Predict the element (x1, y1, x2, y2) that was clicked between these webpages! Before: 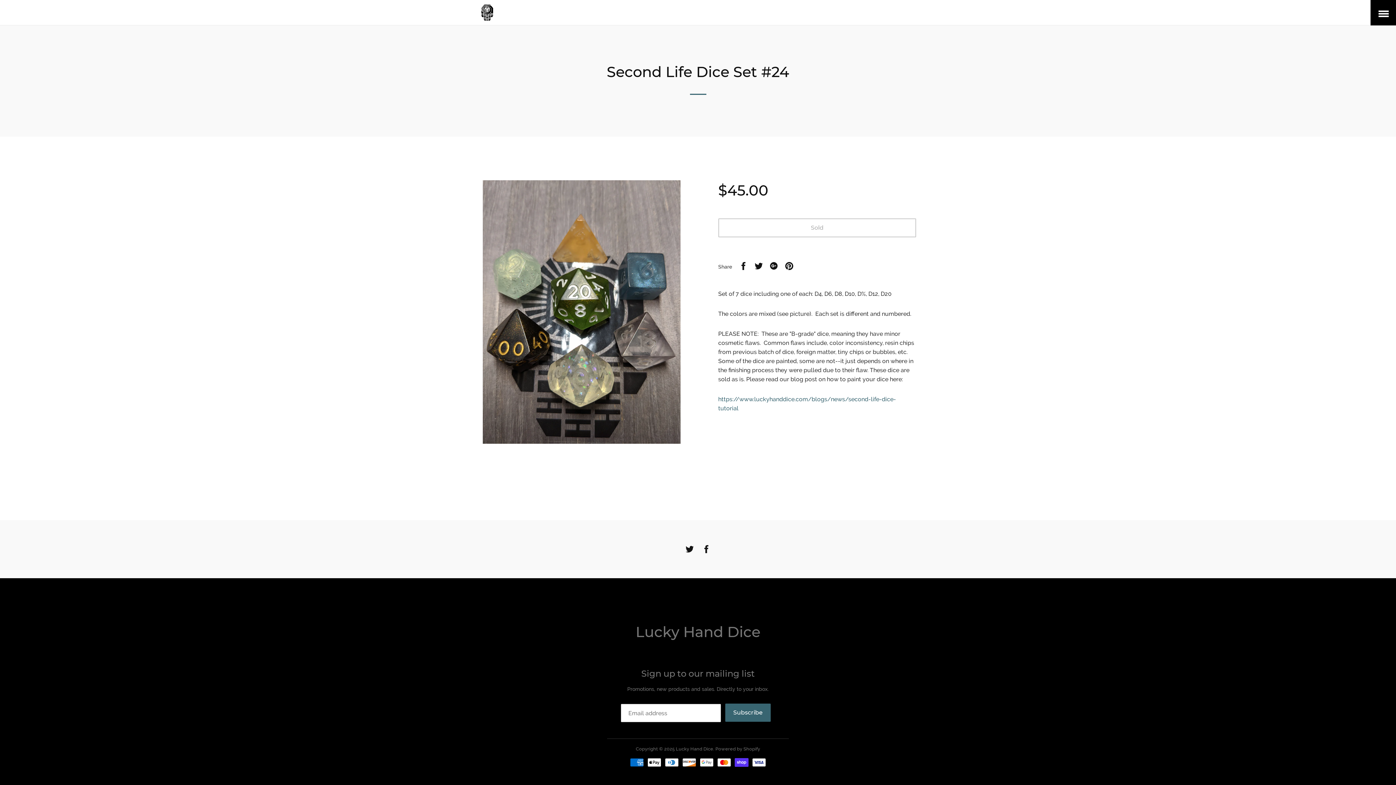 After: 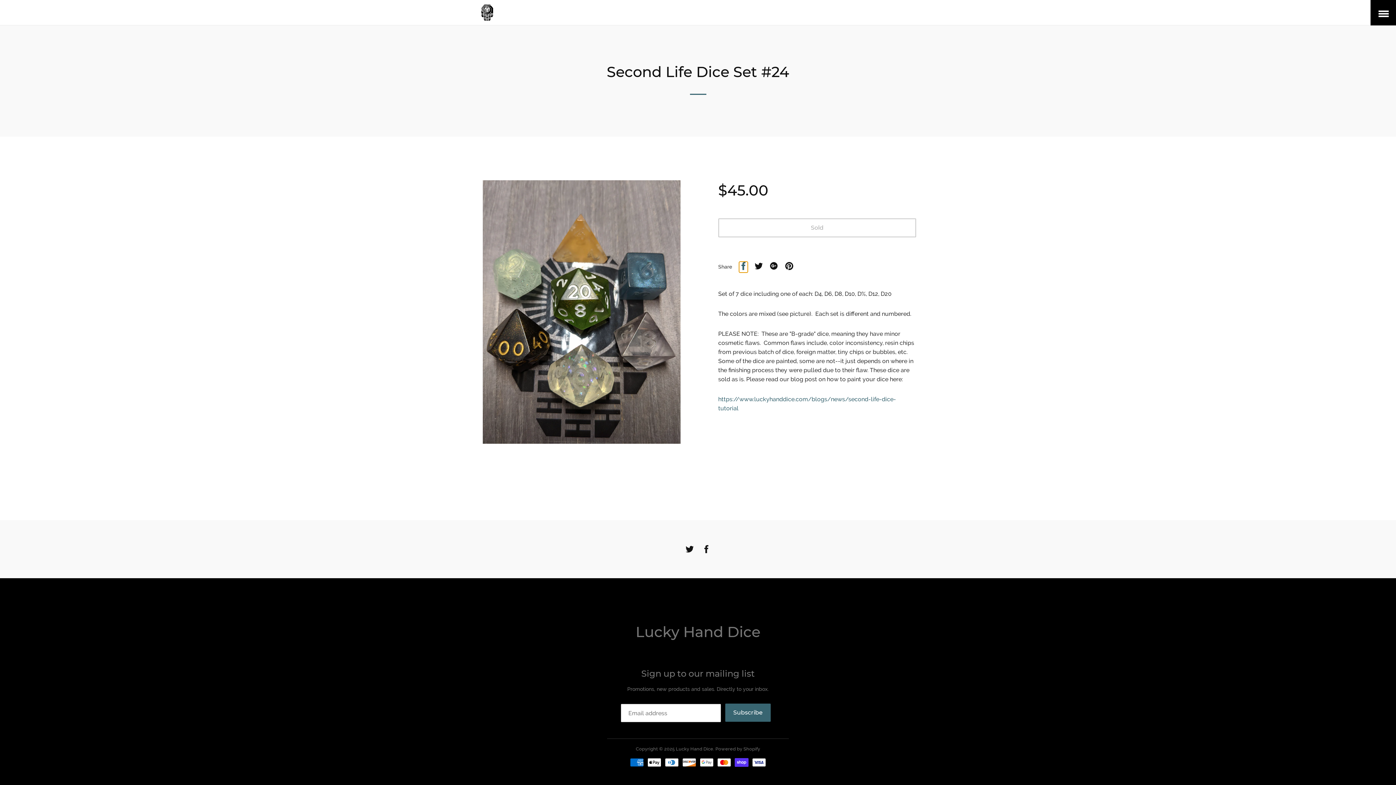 Action: bbox: (739, 262, 747, 272) label: Share on Facebook